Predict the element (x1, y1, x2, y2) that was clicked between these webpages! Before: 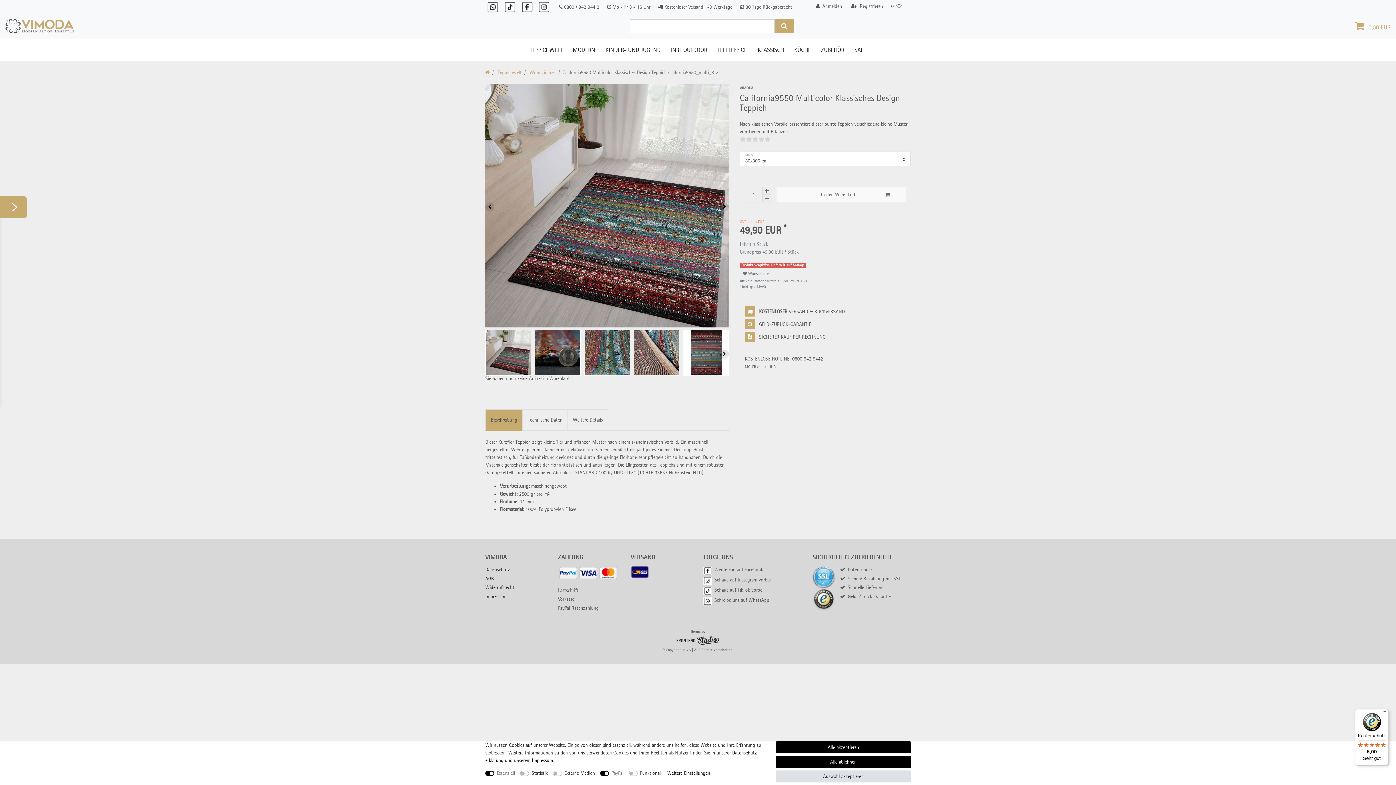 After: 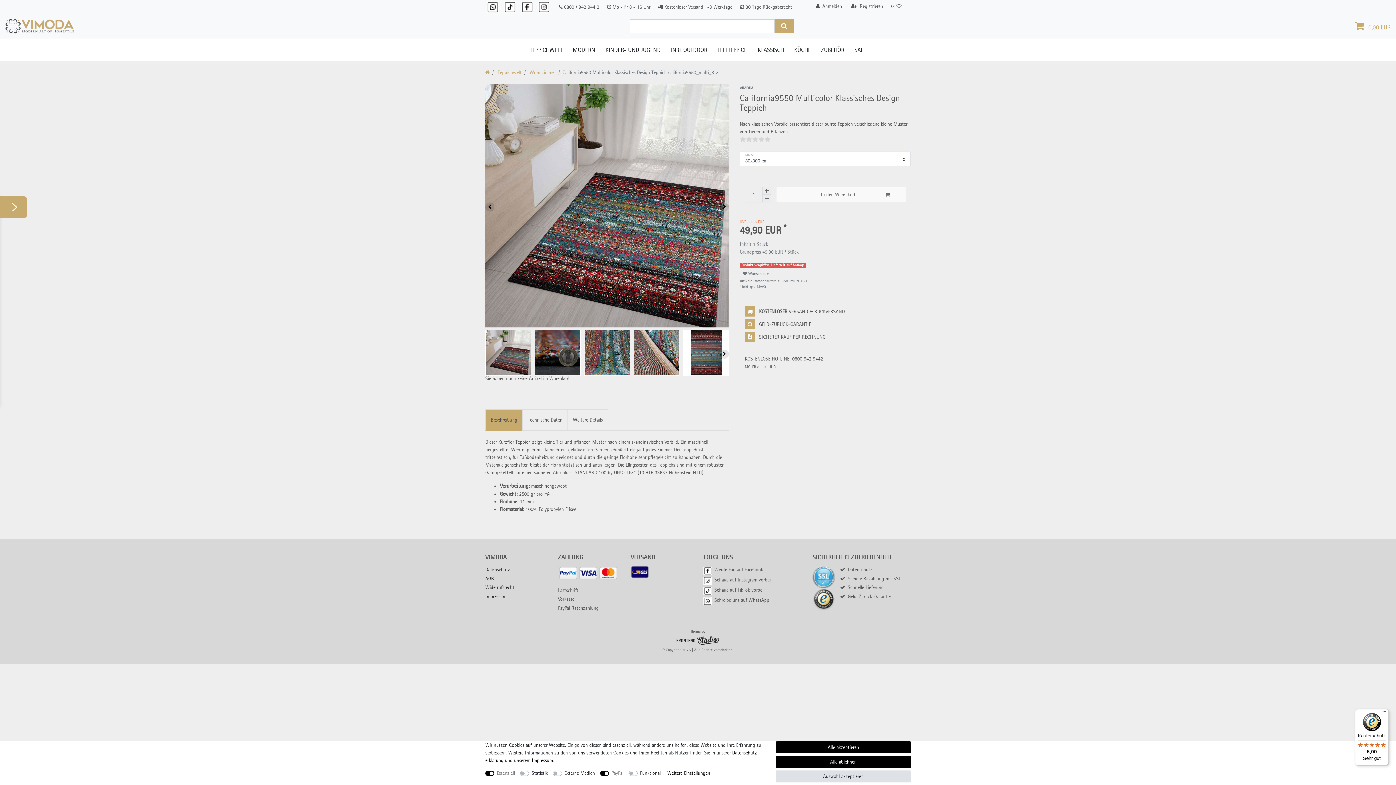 Action: label: Schaue auf Instagram vorbei bbox: (703, 577, 770, 583)